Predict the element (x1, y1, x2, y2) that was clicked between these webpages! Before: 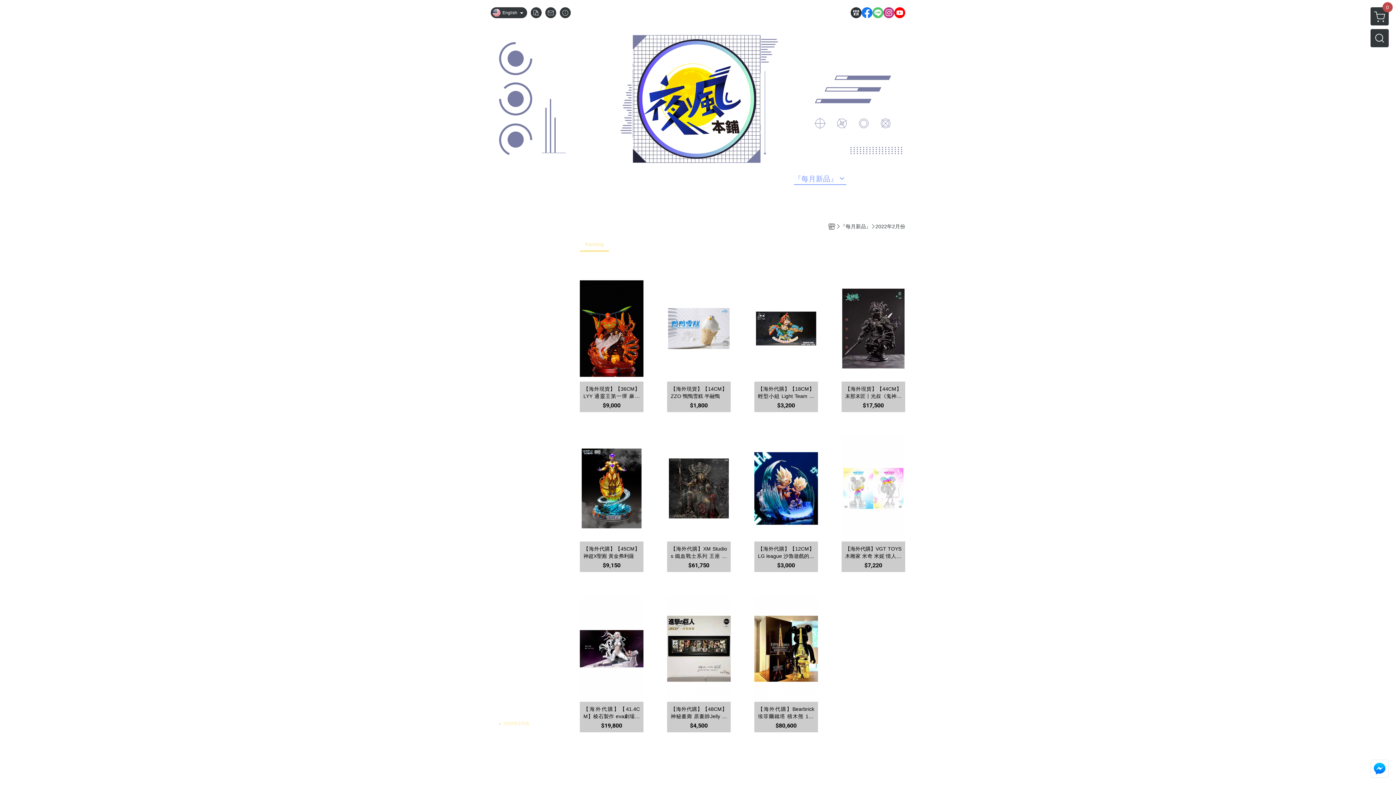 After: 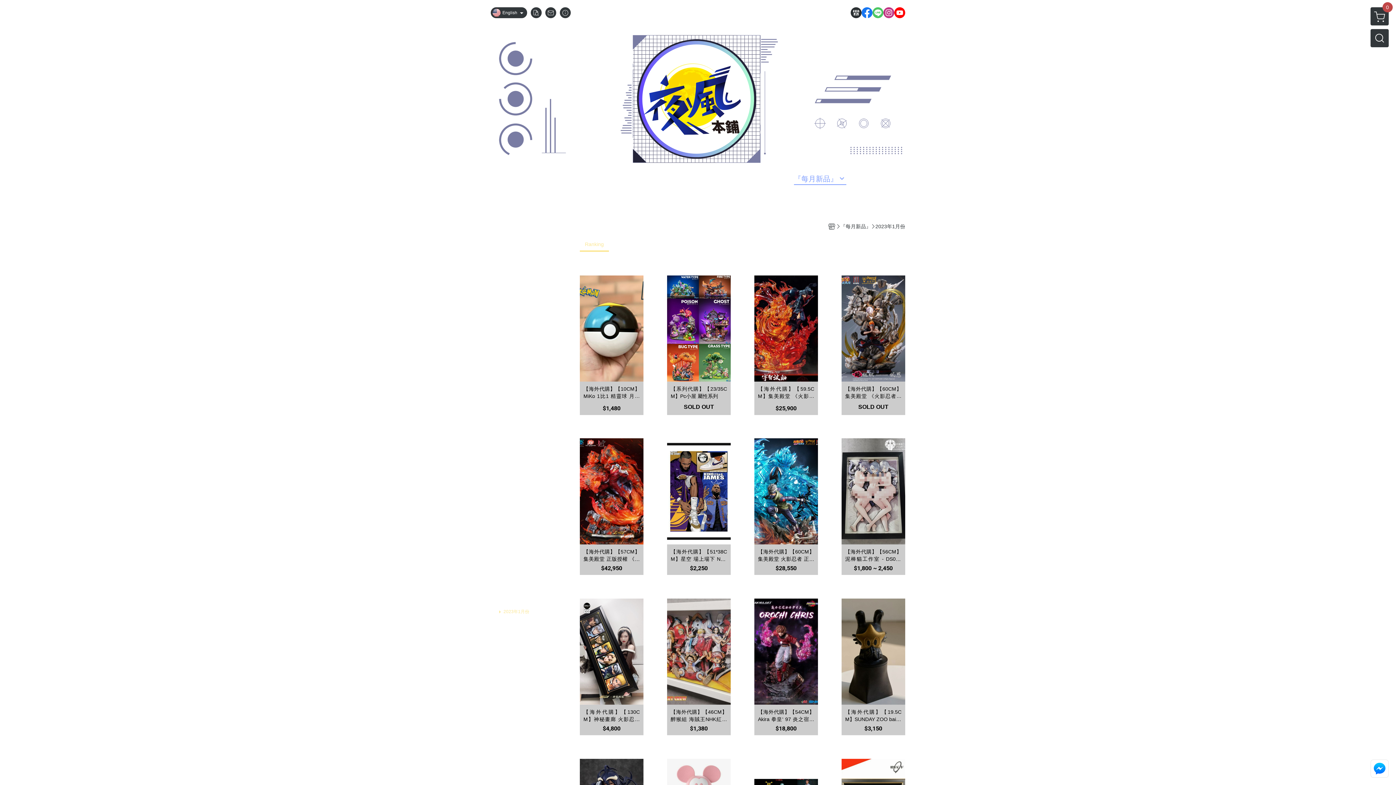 Action: bbox: (503, 608, 574, 615) label: 2023年1月份